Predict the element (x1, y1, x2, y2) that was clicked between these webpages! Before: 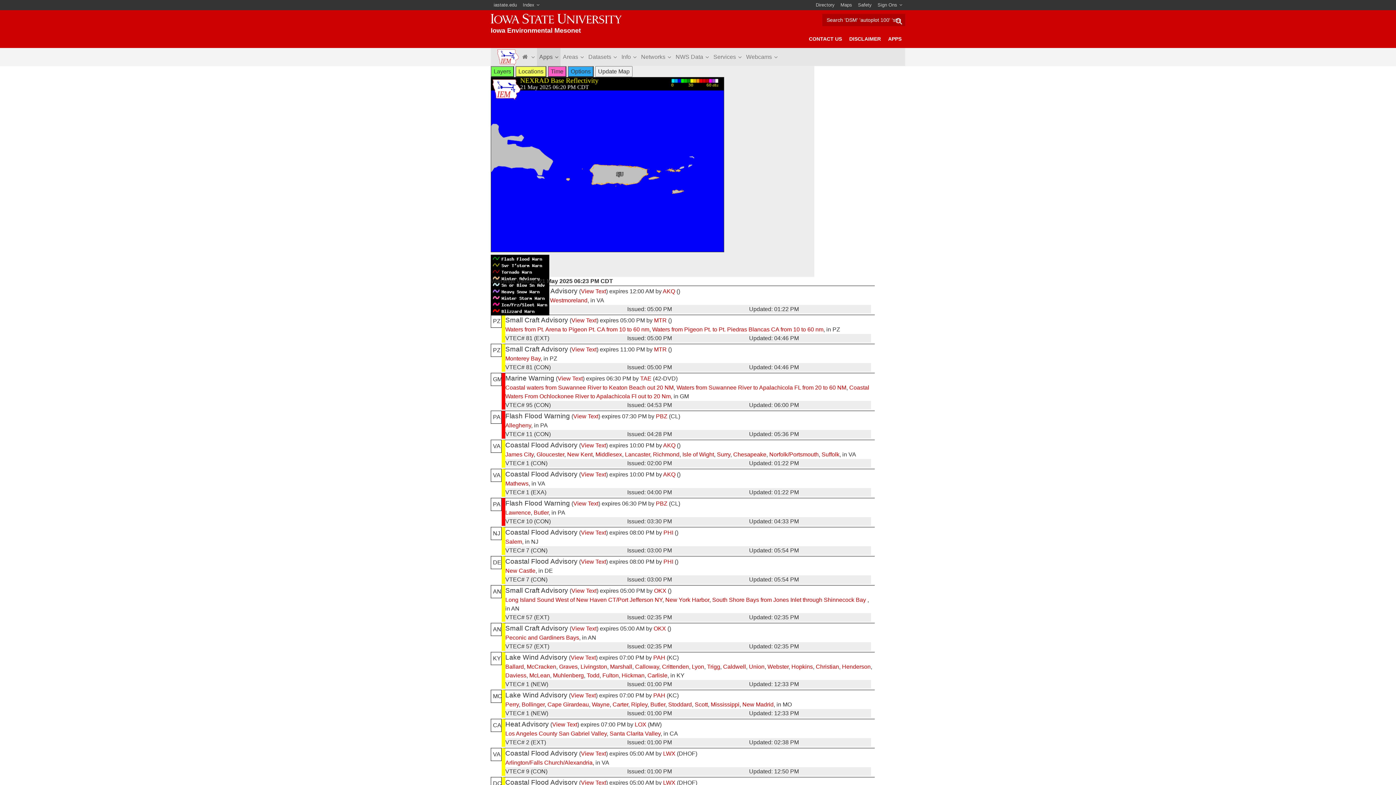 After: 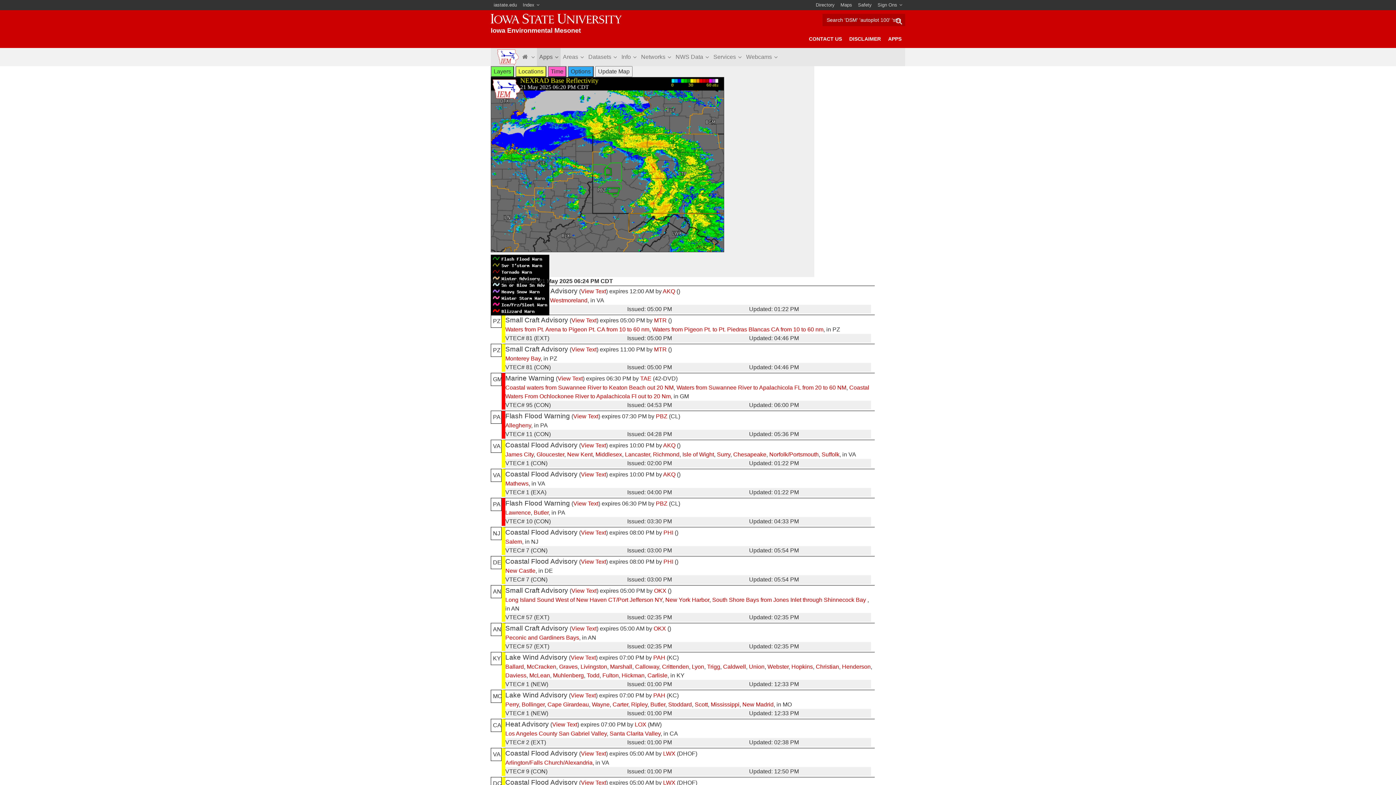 Action: bbox: (505, 509, 530, 516) label: Lawrence